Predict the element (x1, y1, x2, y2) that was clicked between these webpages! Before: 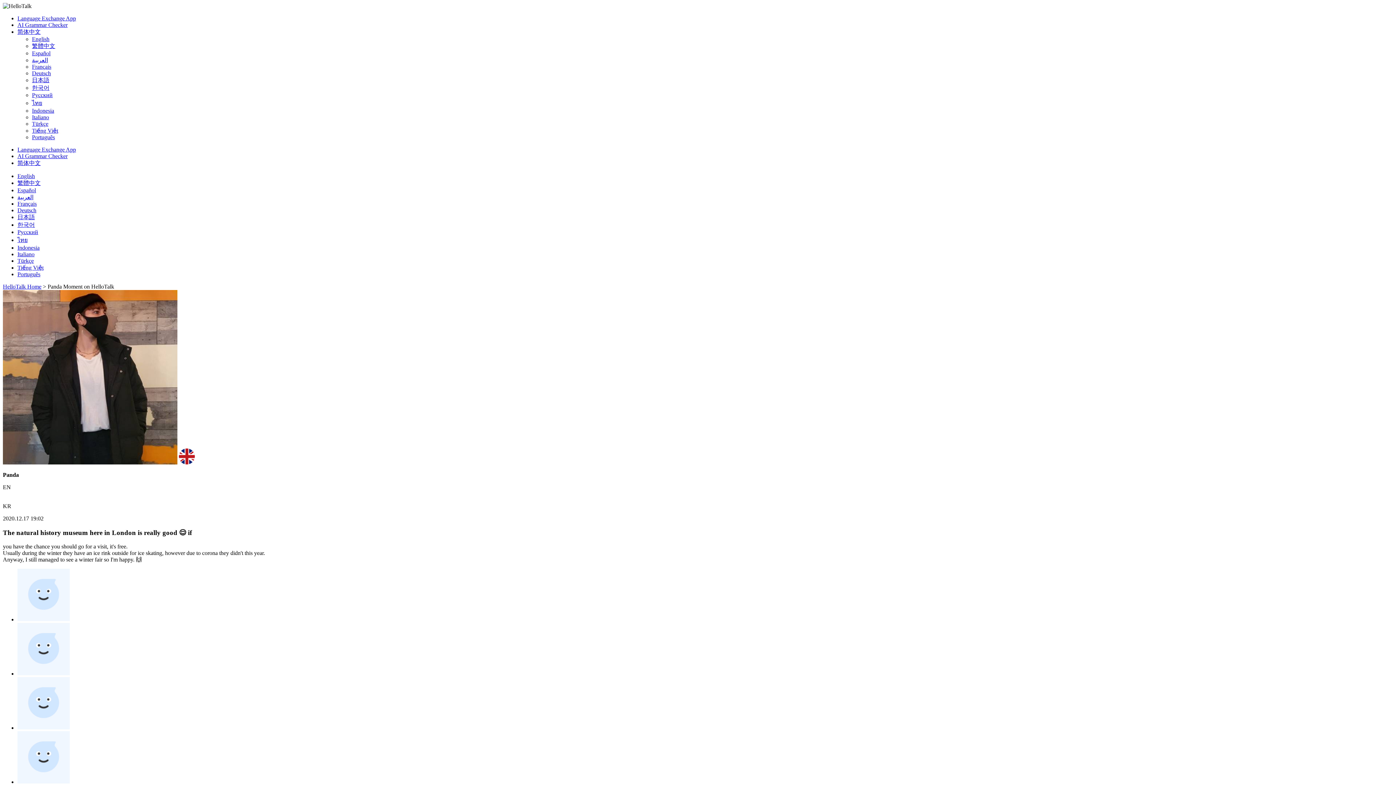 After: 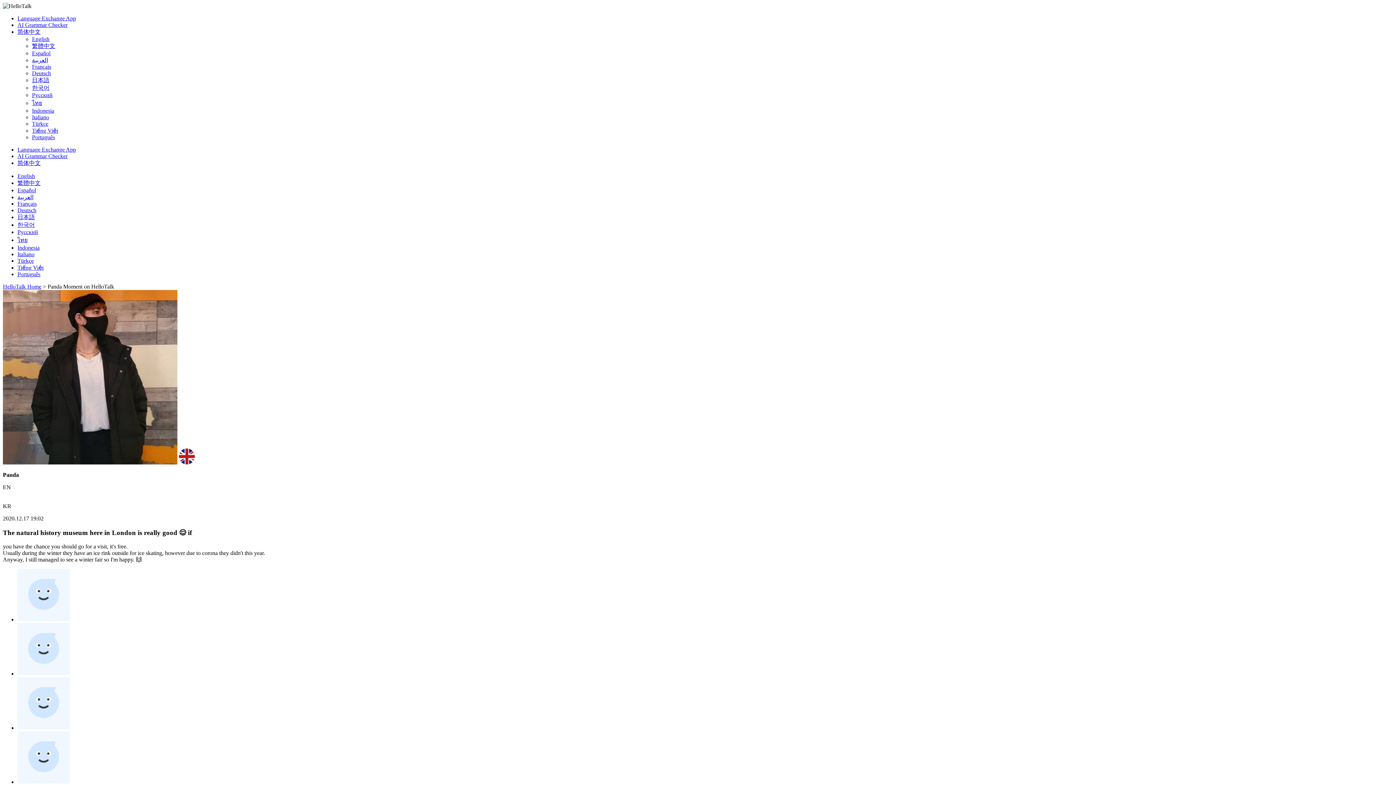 Action: bbox: (17, 229, 38, 235) label: Русский